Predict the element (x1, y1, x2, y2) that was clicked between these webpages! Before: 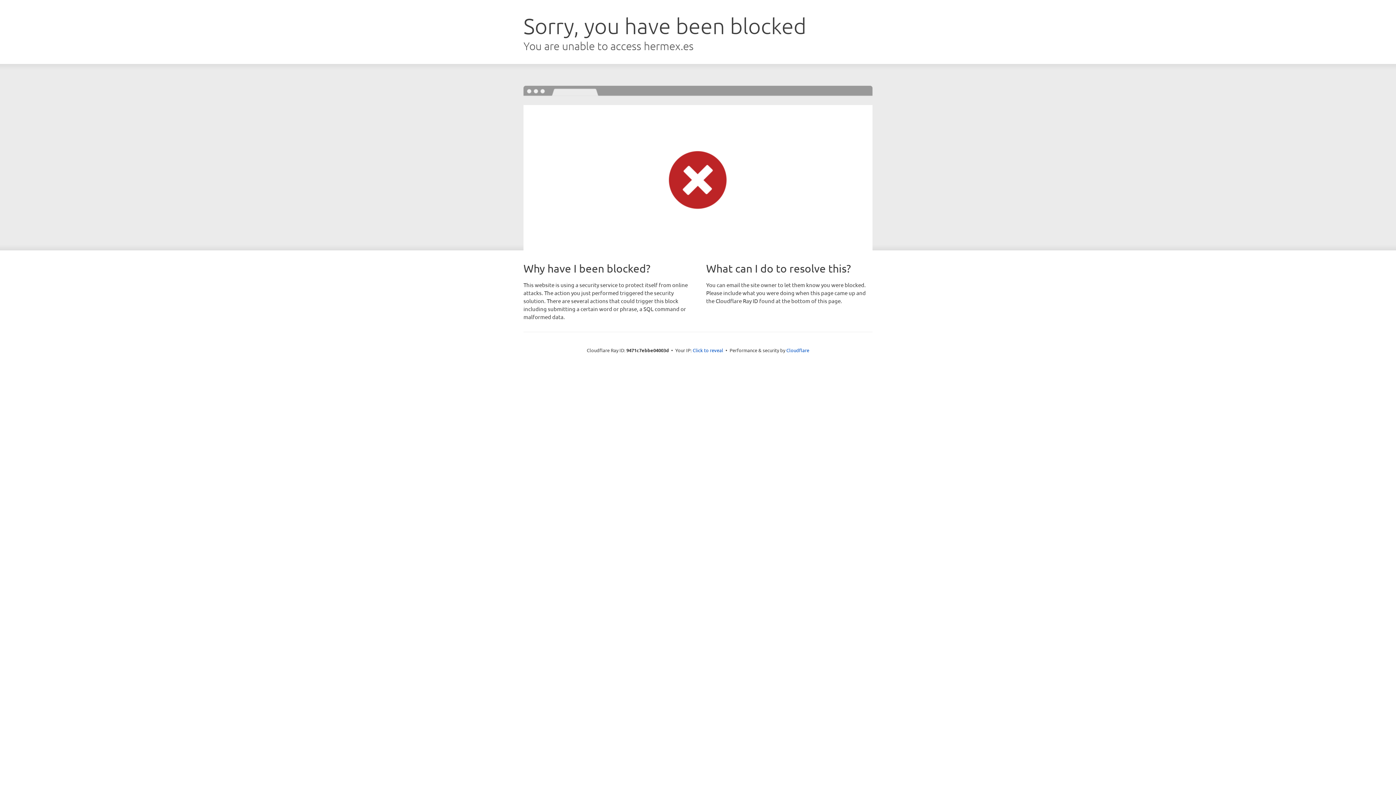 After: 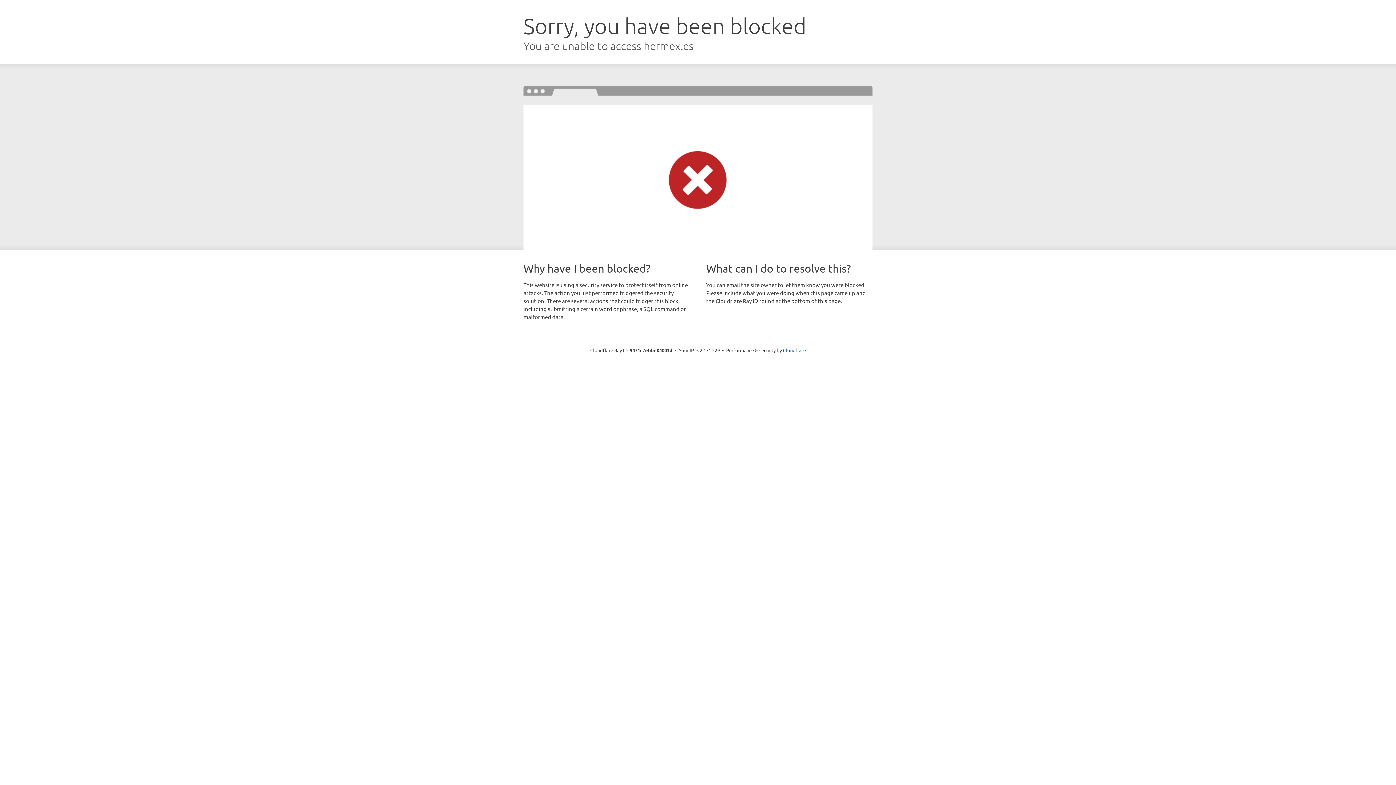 Action: label: Click to reveal bbox: (692, 346, 723, 353)